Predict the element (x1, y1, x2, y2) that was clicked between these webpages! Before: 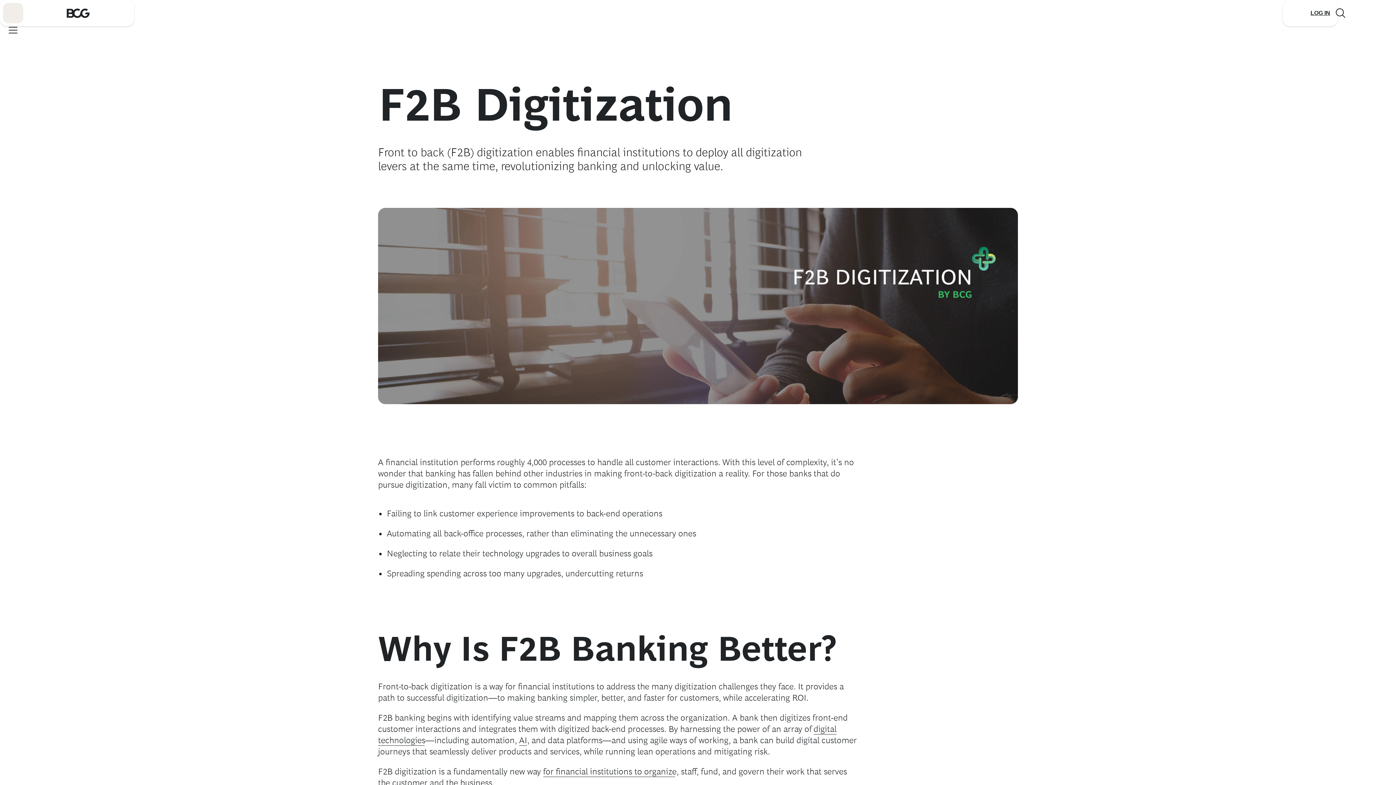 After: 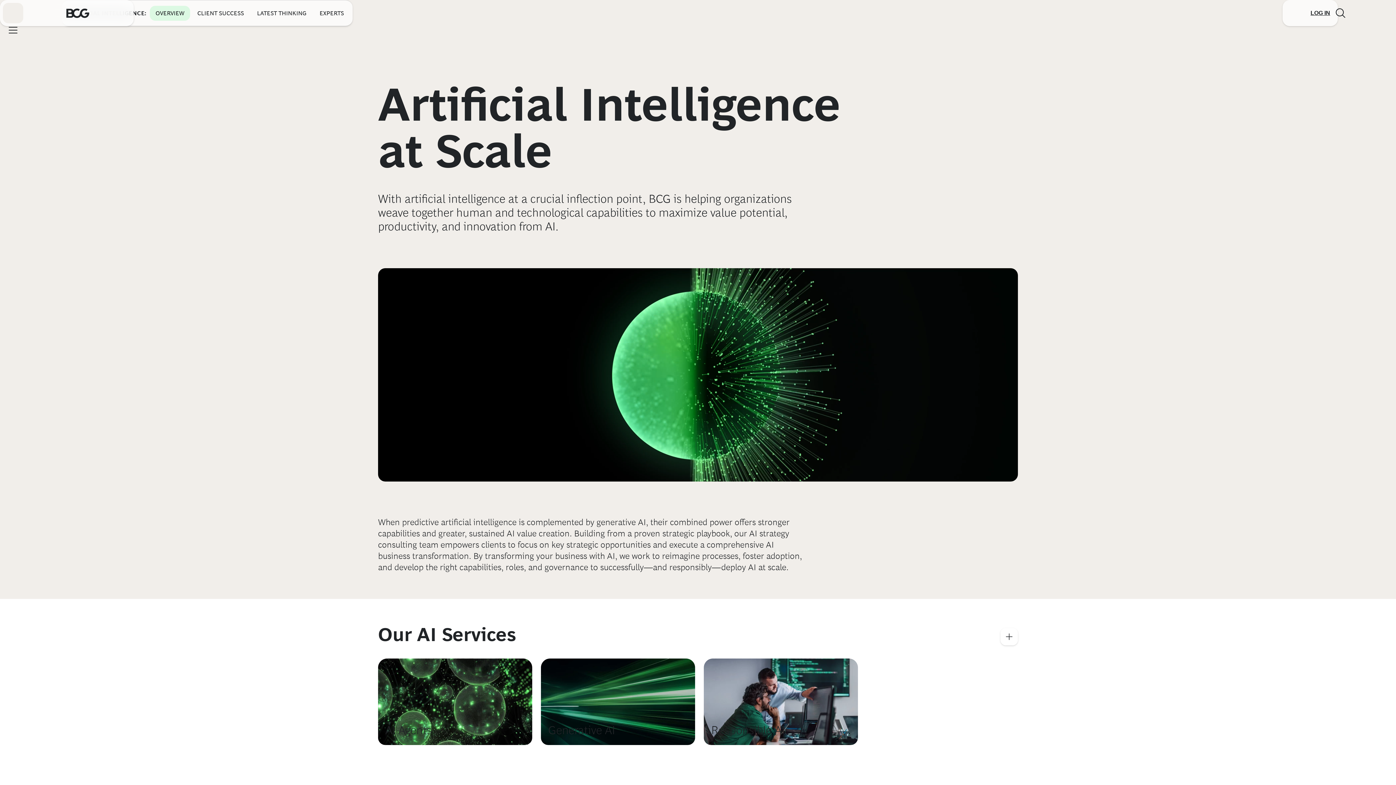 Action: bbox: (519, 735, 527, 746) label: AI